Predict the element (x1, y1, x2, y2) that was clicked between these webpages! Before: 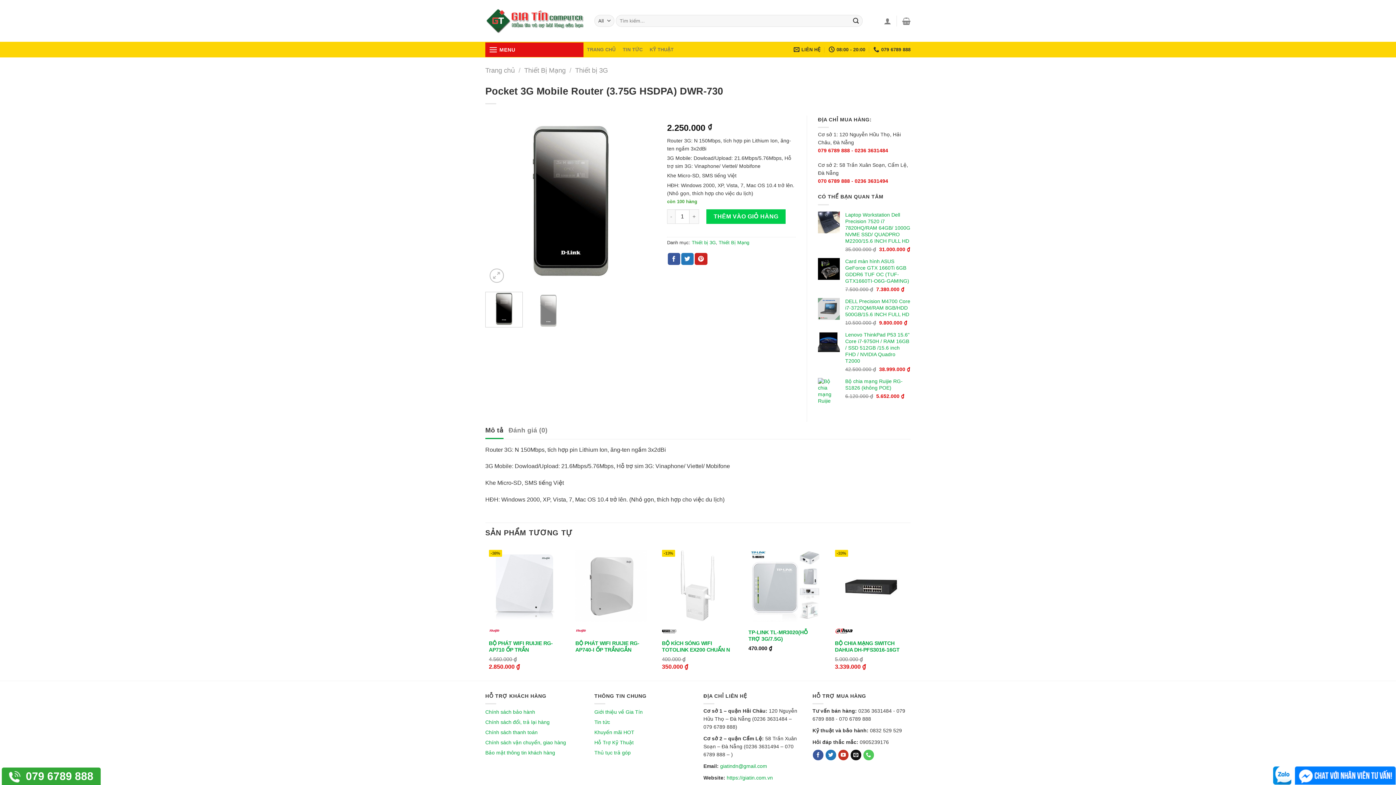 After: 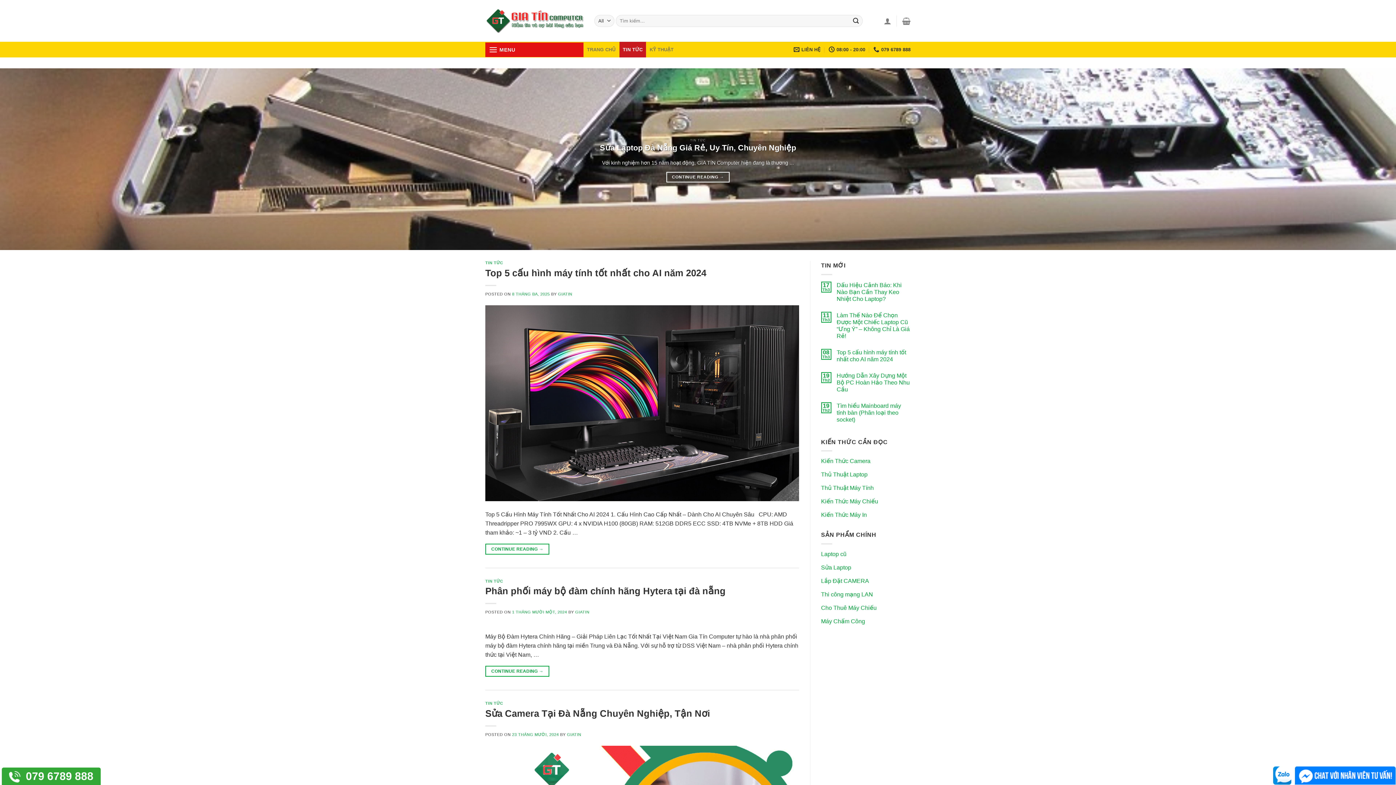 Action: bbox: (594, 717, 610, 727) label: Tin tức